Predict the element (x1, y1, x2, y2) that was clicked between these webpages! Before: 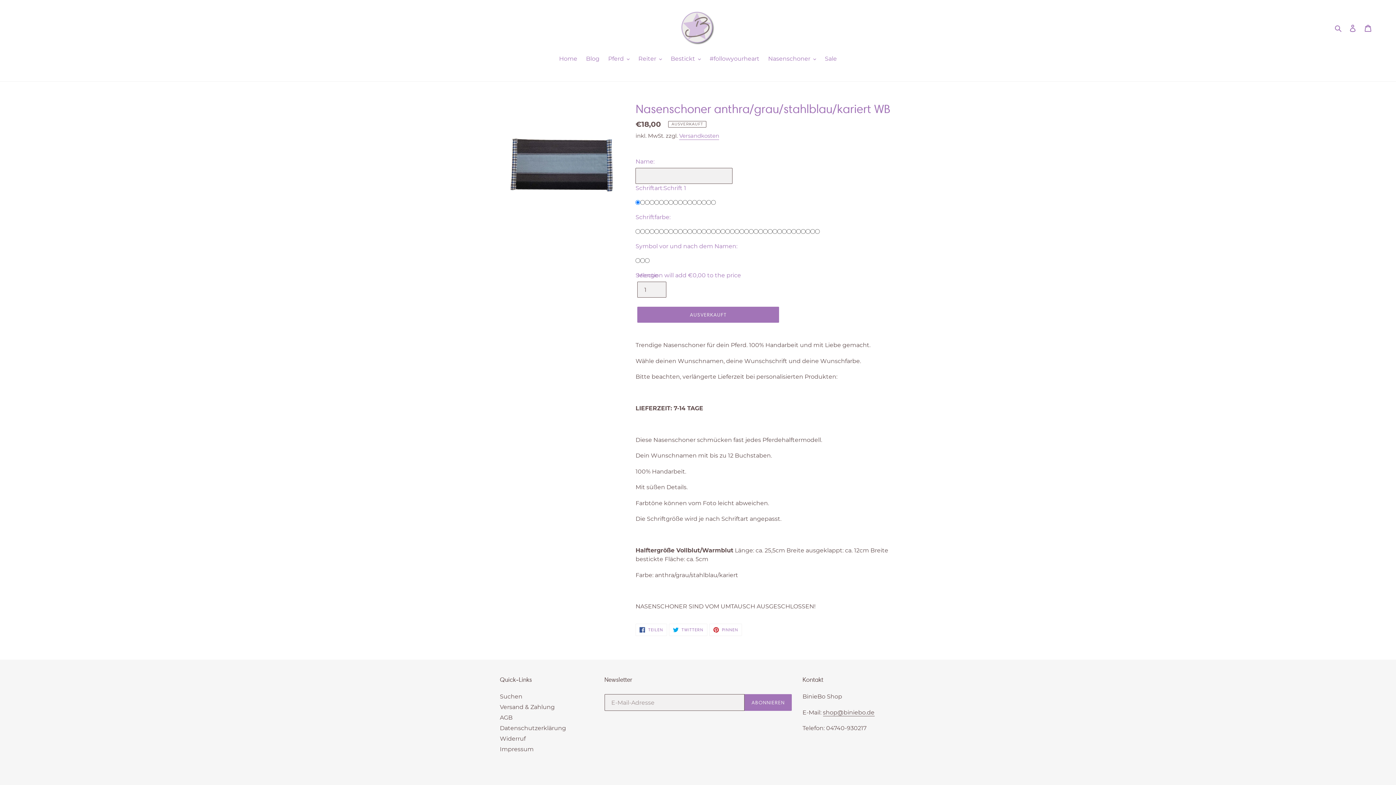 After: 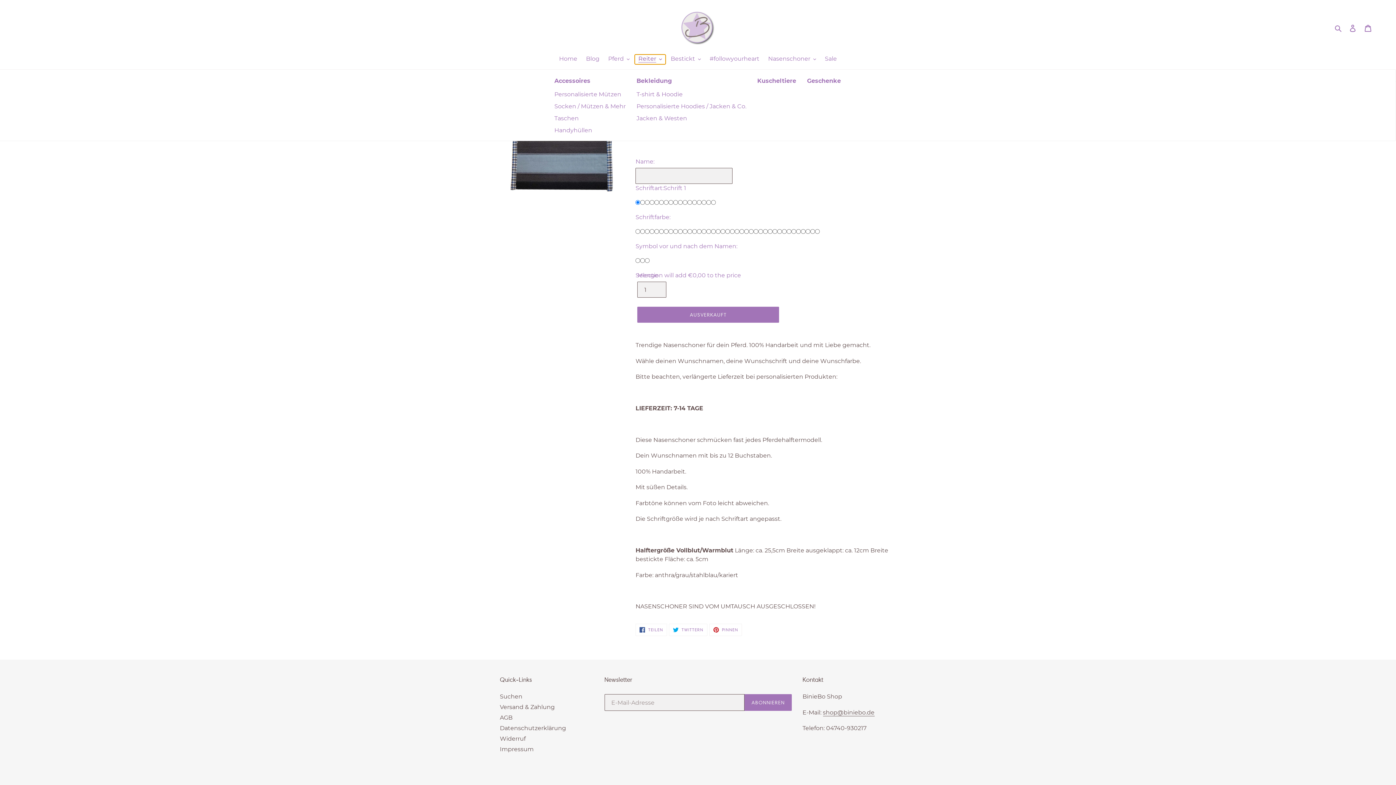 Action: bbox: (634, 54, 665, 64) label: Reiter